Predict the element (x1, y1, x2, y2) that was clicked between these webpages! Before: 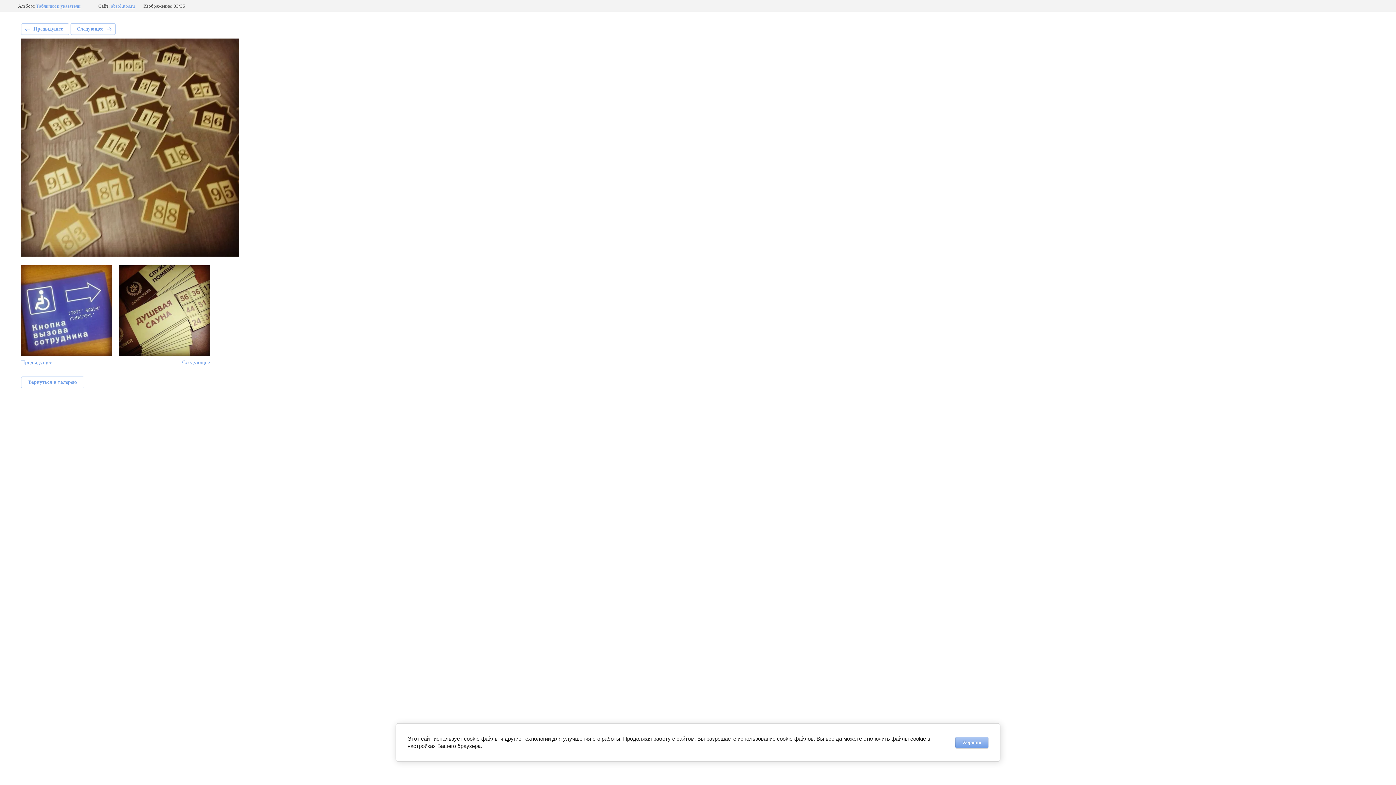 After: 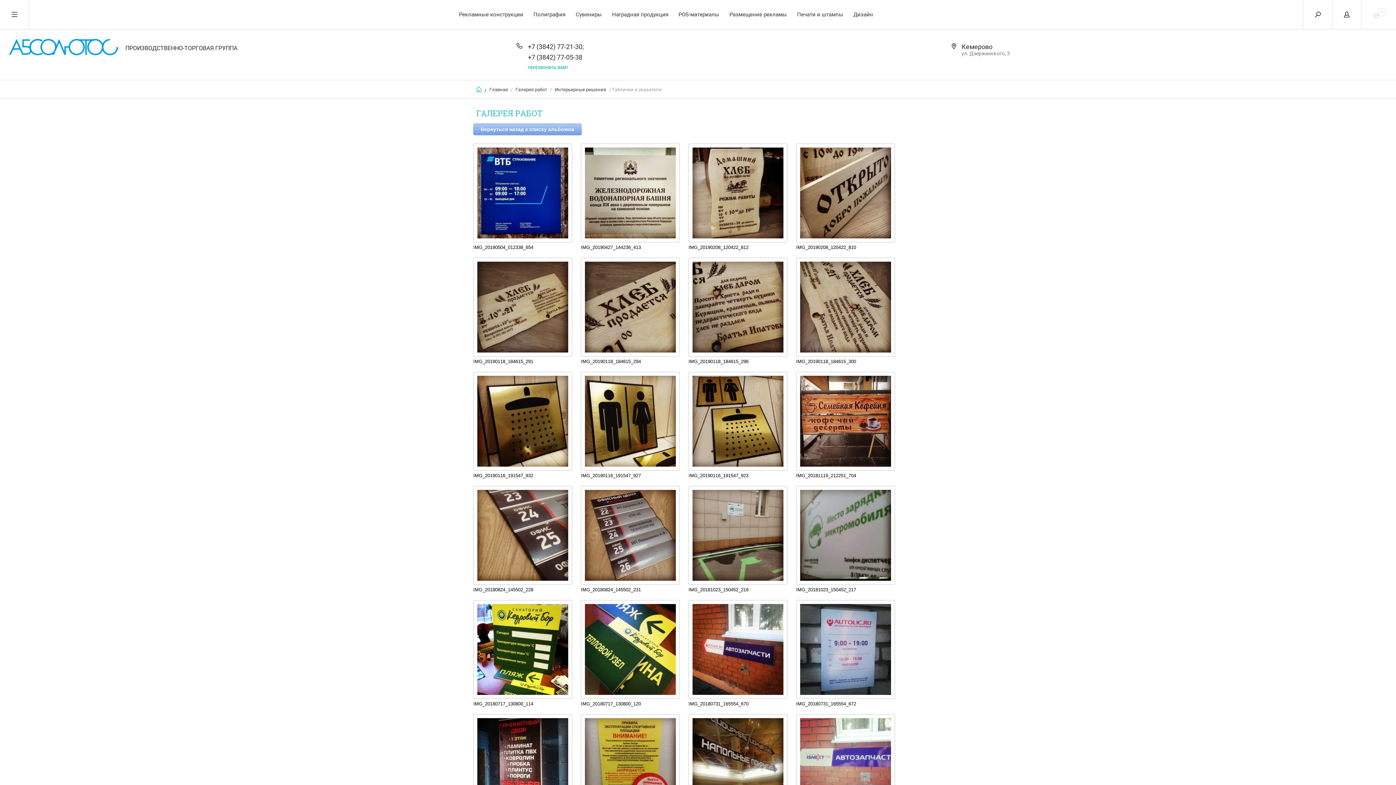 Action: bbox: (36, 3, 80, 8) label: Таблички и указатели